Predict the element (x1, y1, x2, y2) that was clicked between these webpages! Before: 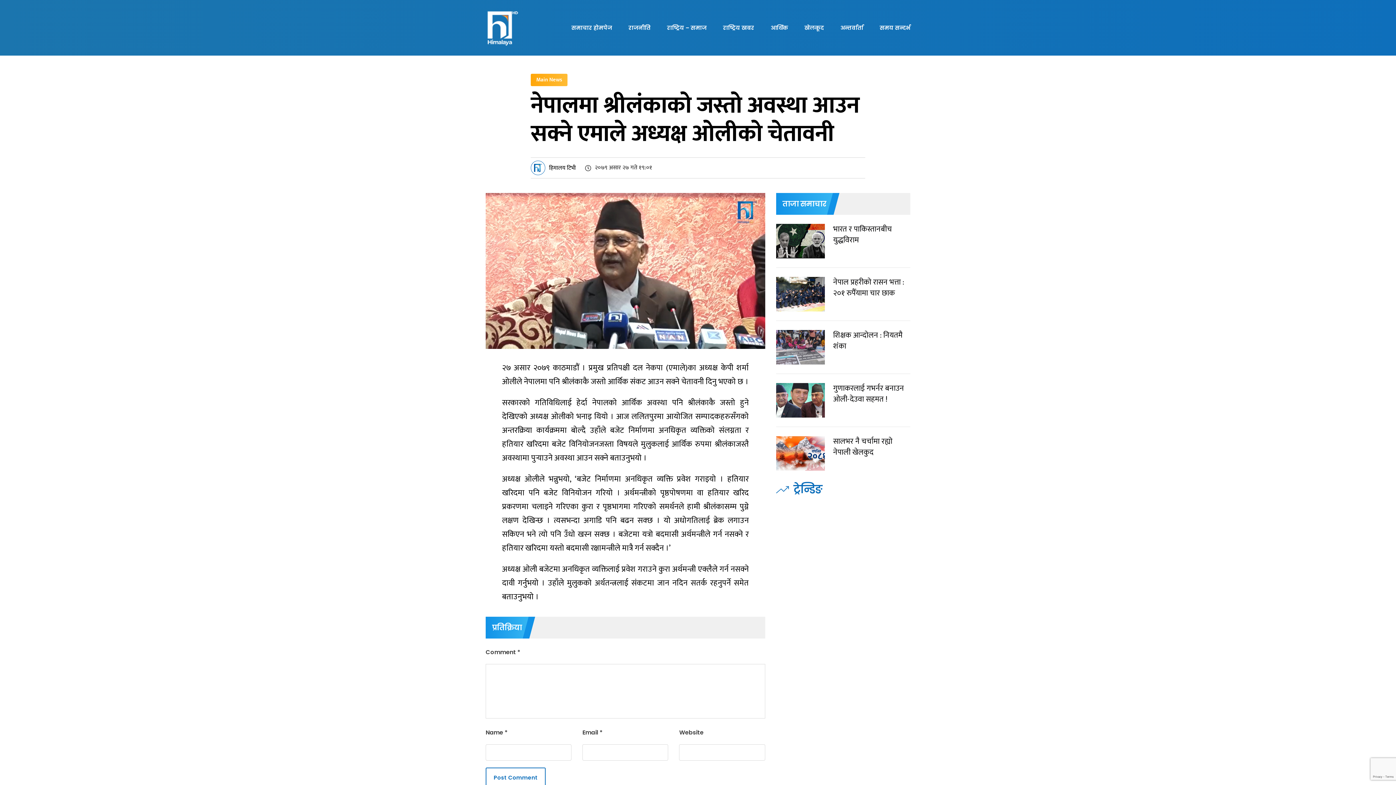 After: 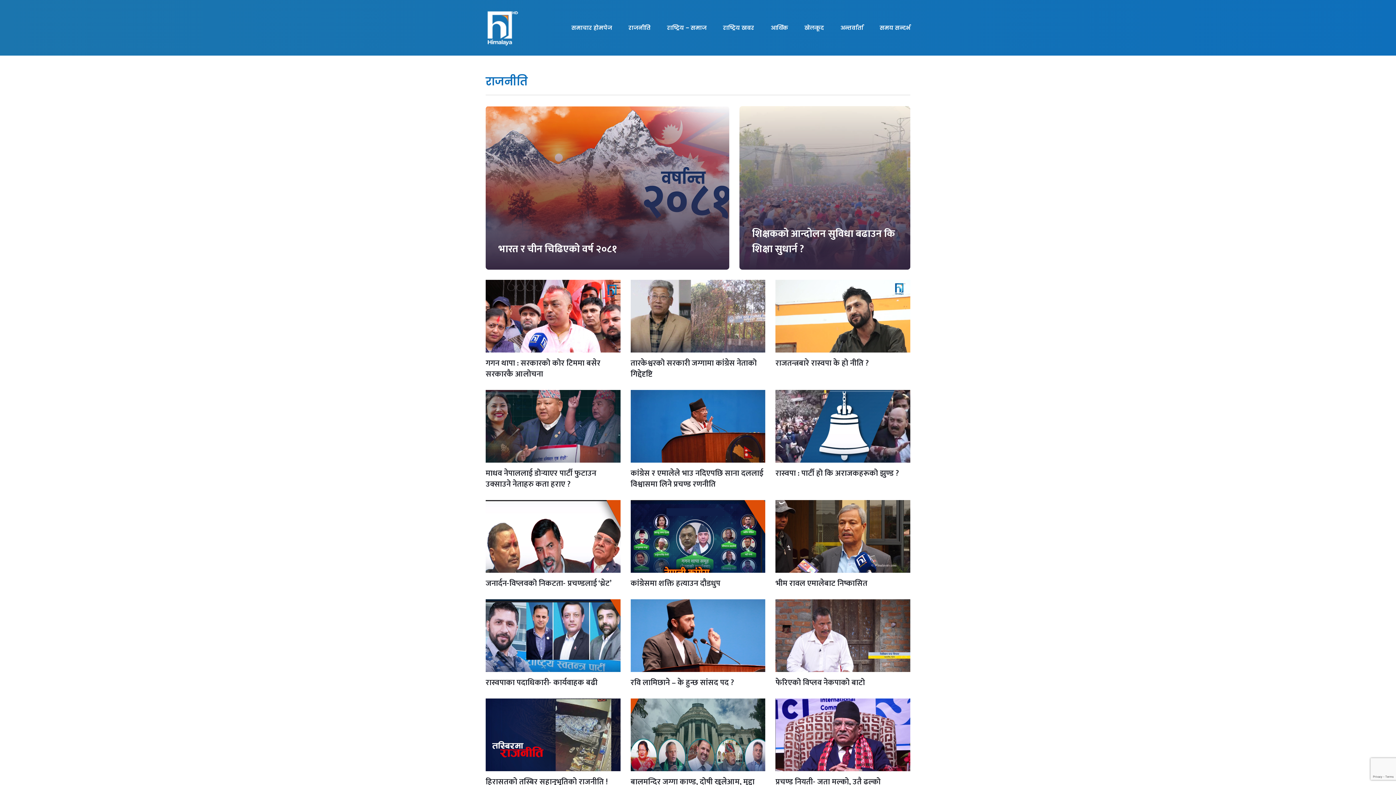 Action: label: राजनीति bbox: (628, 0, 650, 55)